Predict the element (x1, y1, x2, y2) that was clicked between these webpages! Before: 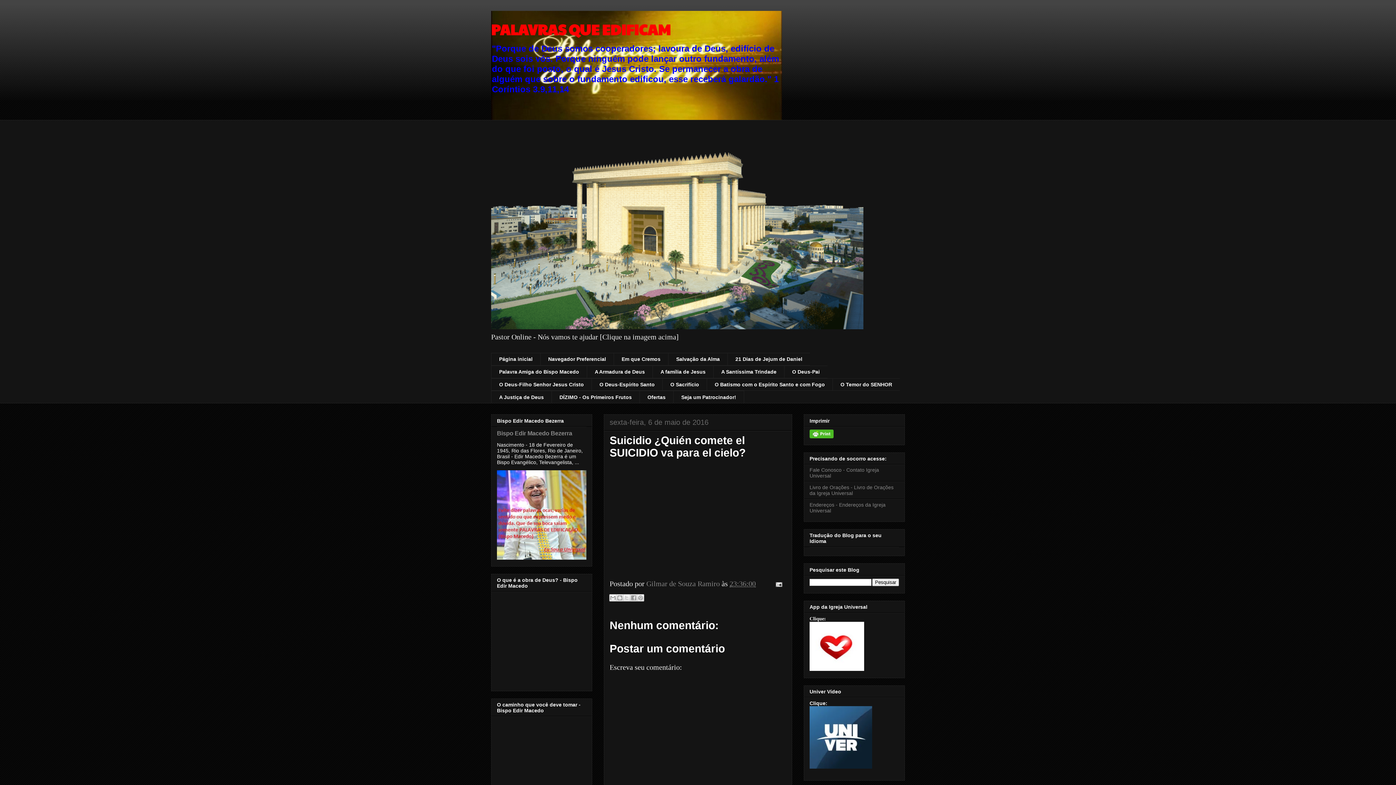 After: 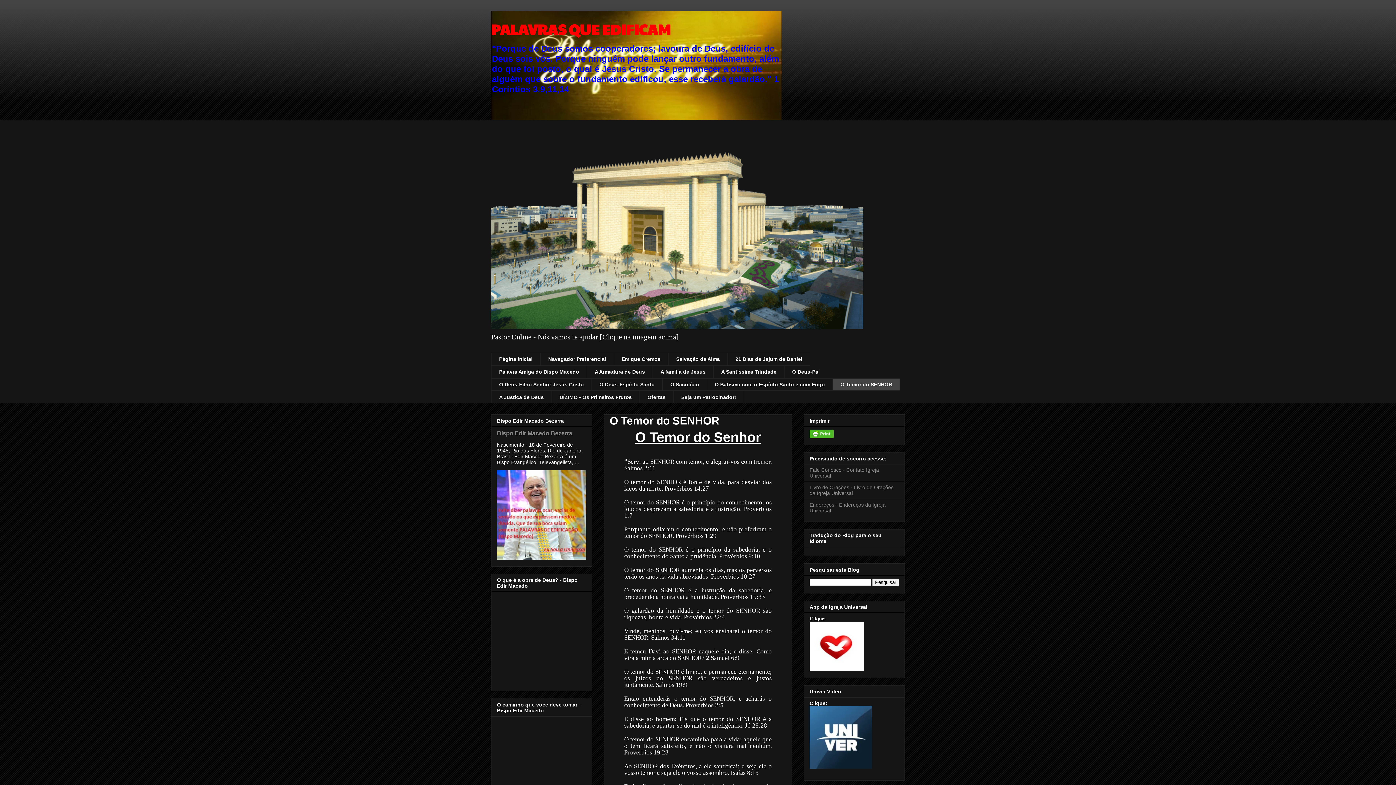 Action: bbox: (832, 378, 900, 391) label: O Temor do SENHOR